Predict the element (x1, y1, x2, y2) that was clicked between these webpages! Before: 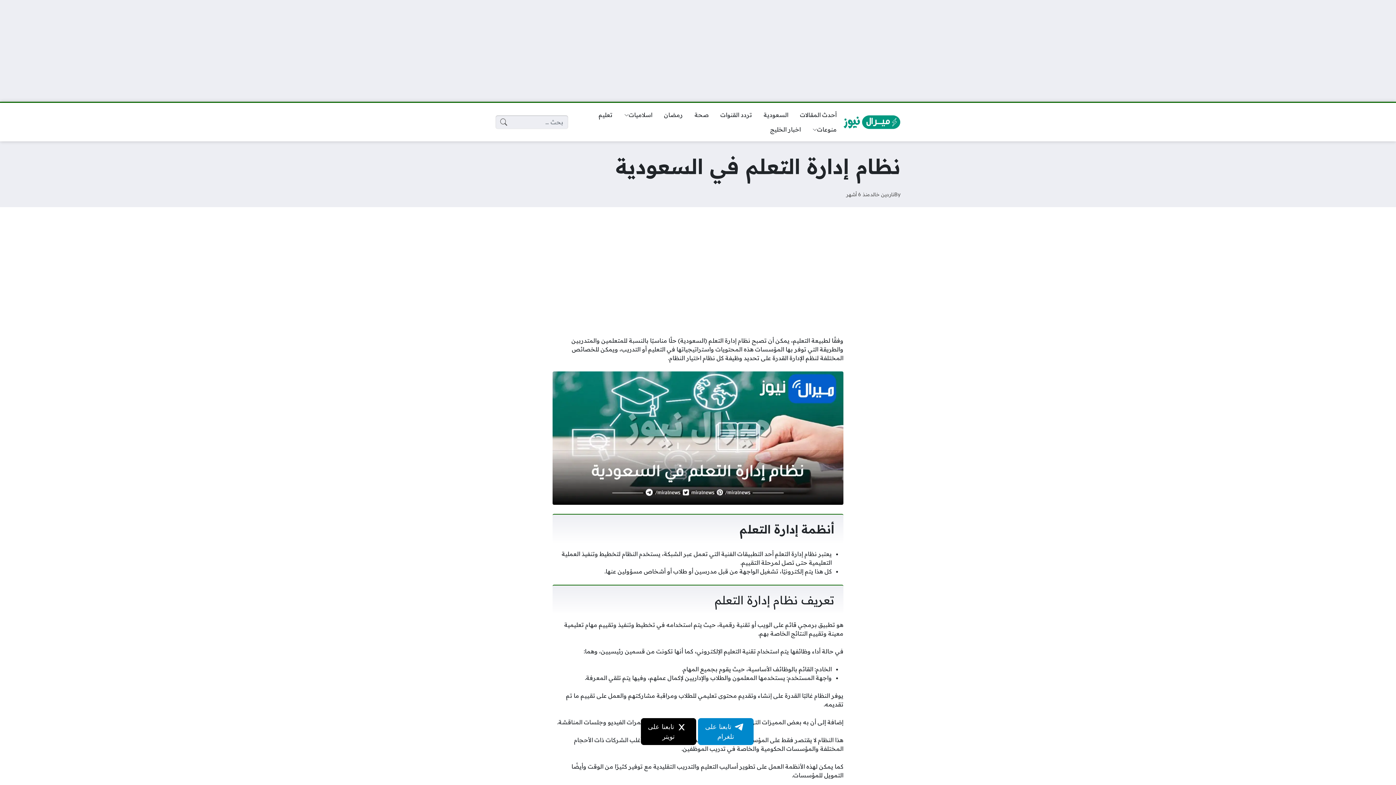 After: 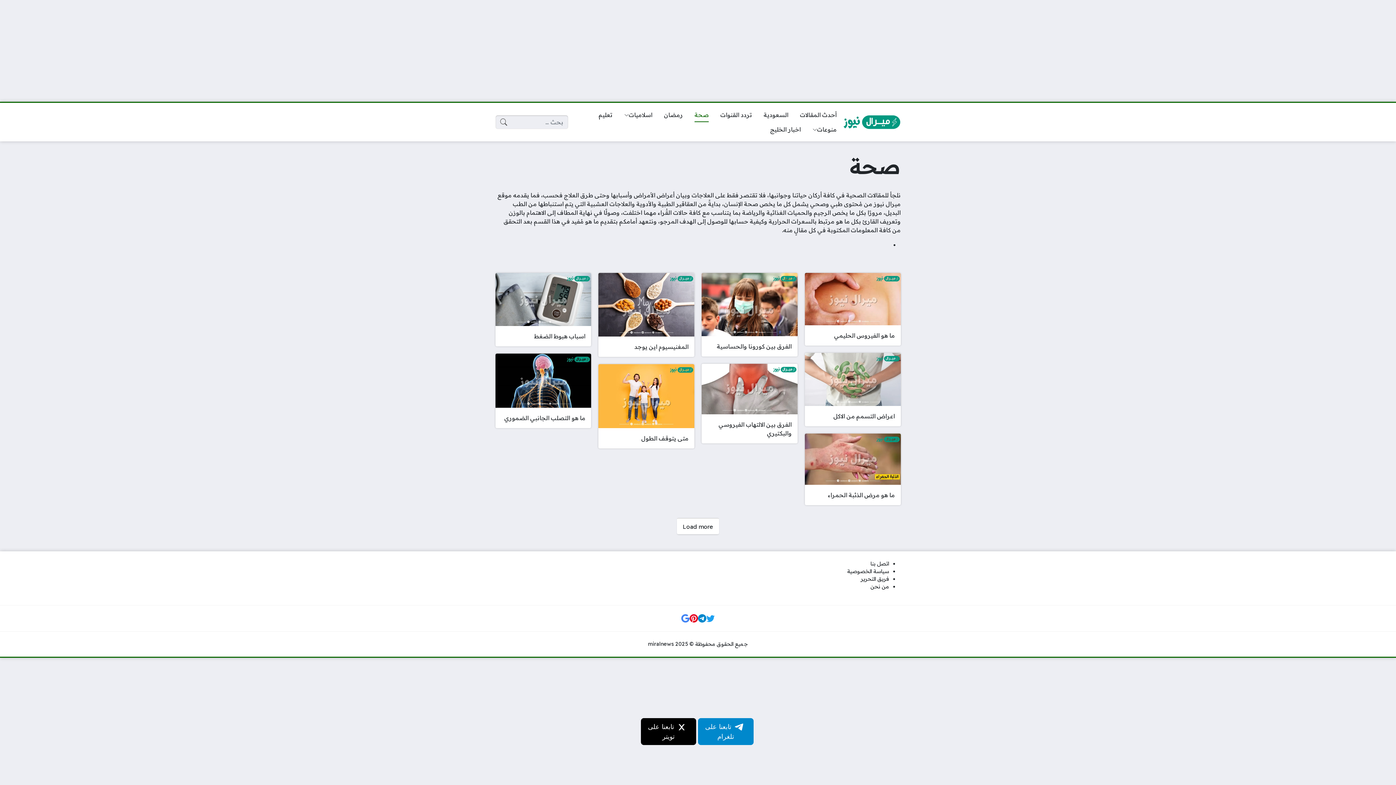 Action: bbox: (688, 107, 714, 122) label: صحة